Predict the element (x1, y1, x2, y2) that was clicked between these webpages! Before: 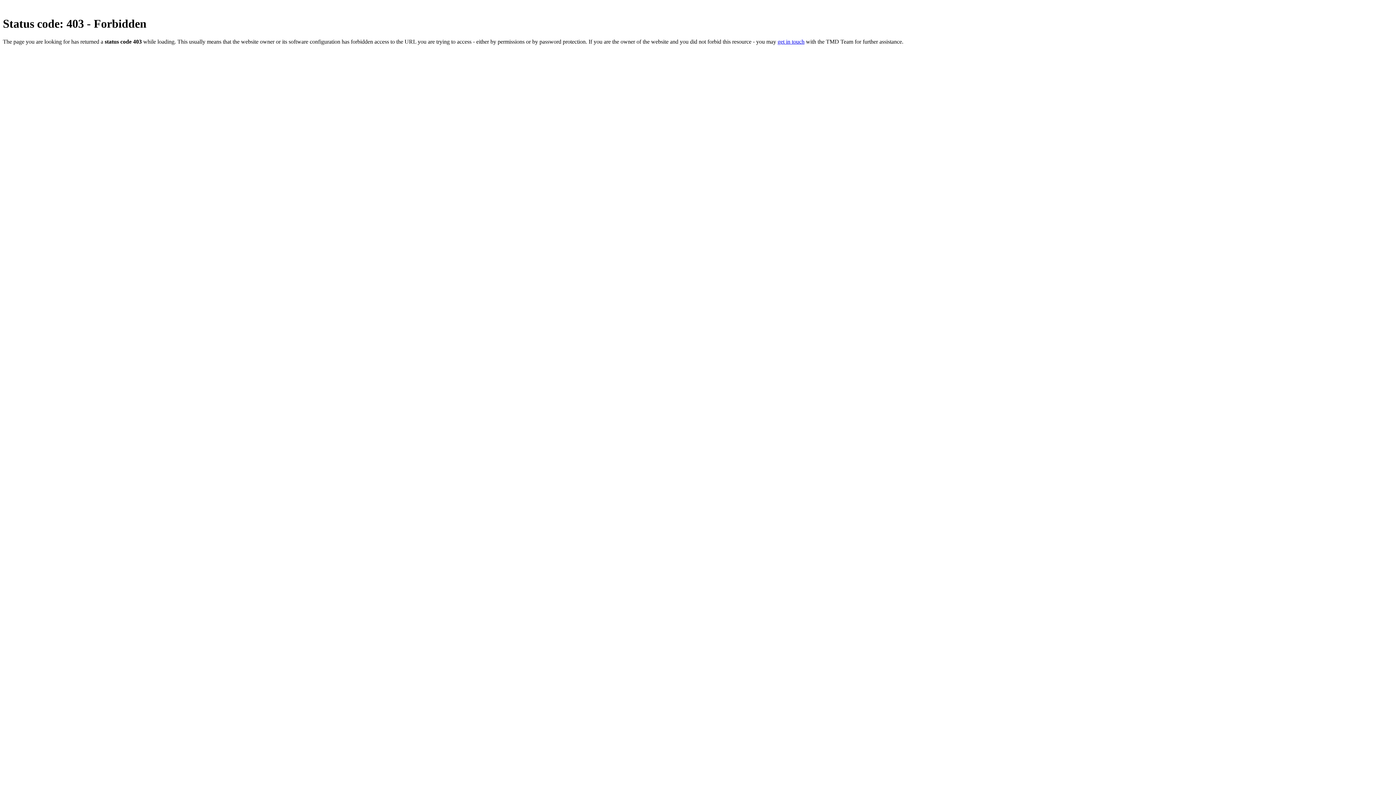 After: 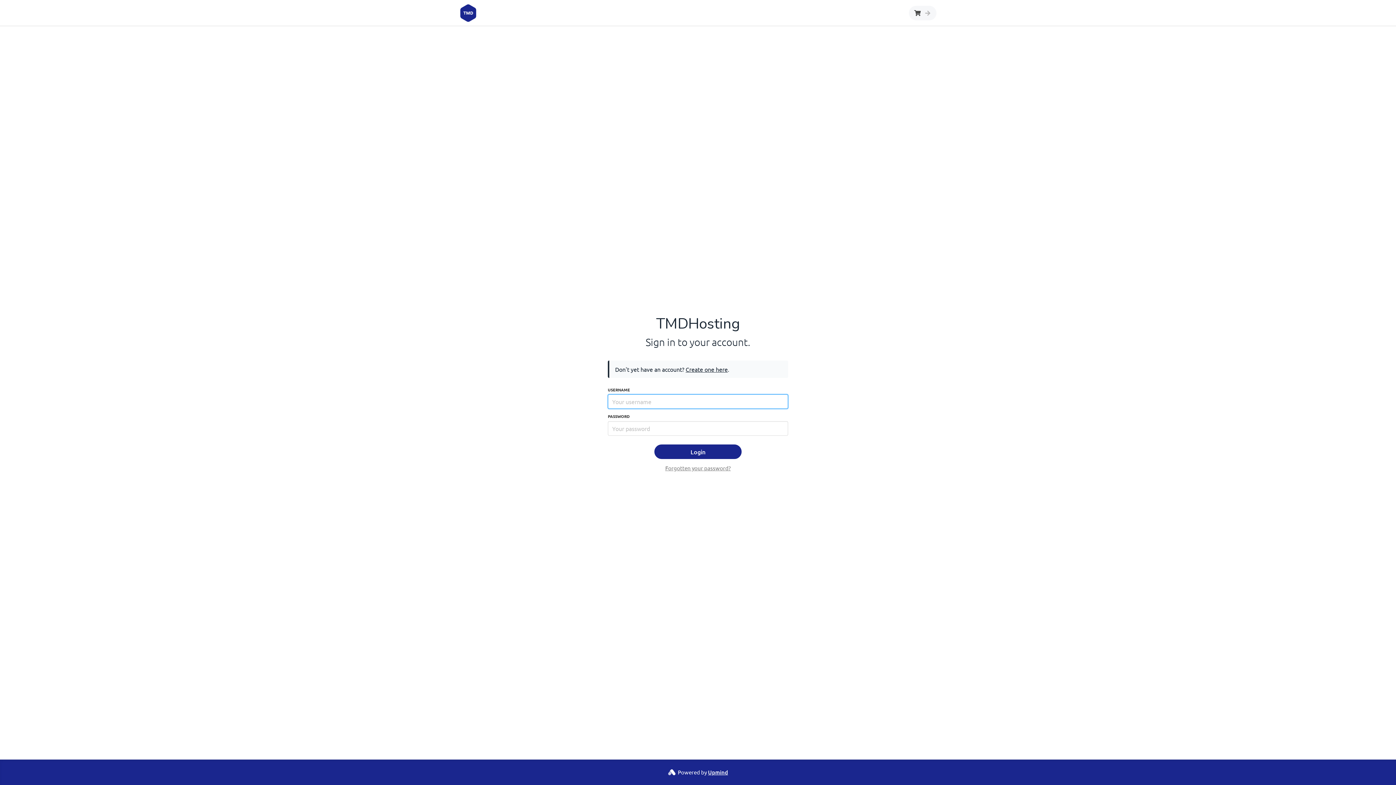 Action: label: get in touch bbox: (777, 38, 804, 44)